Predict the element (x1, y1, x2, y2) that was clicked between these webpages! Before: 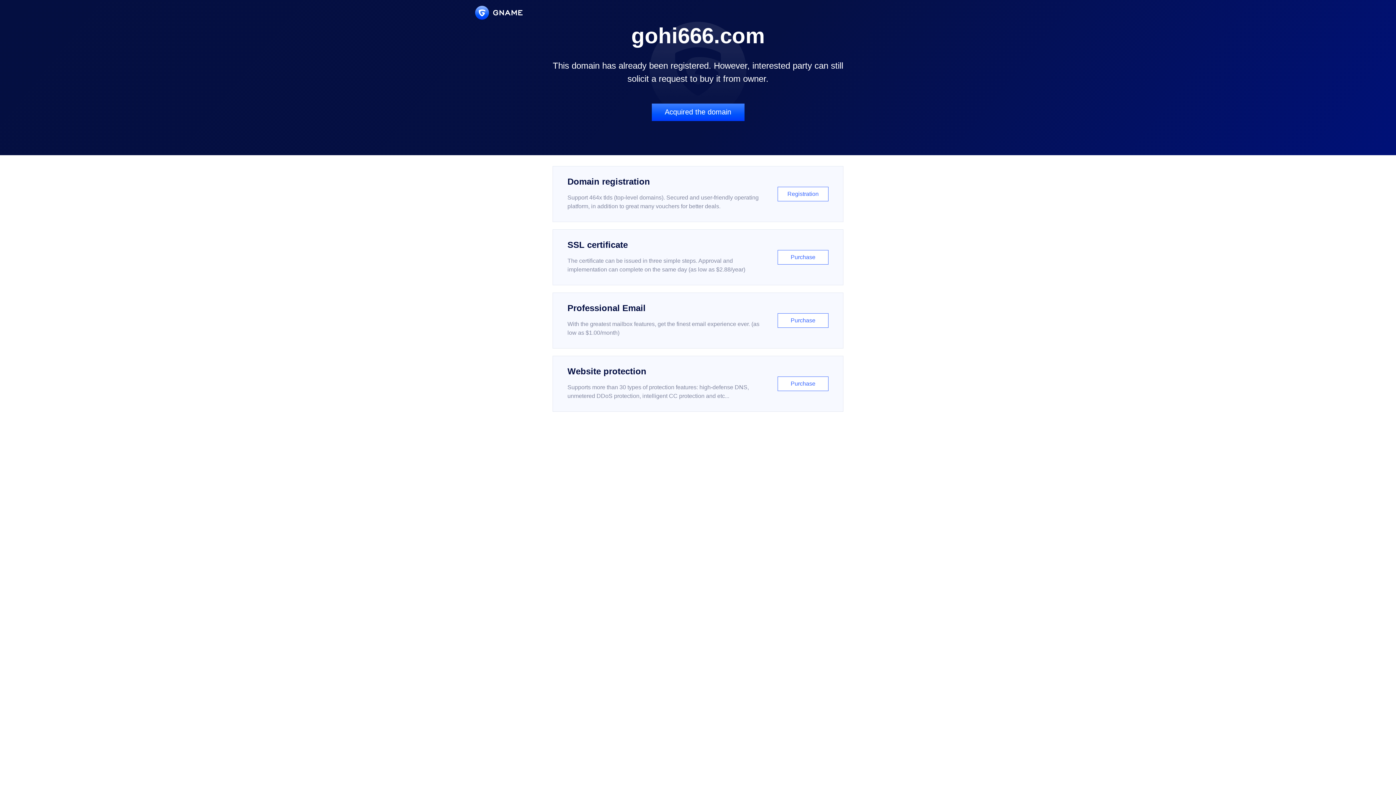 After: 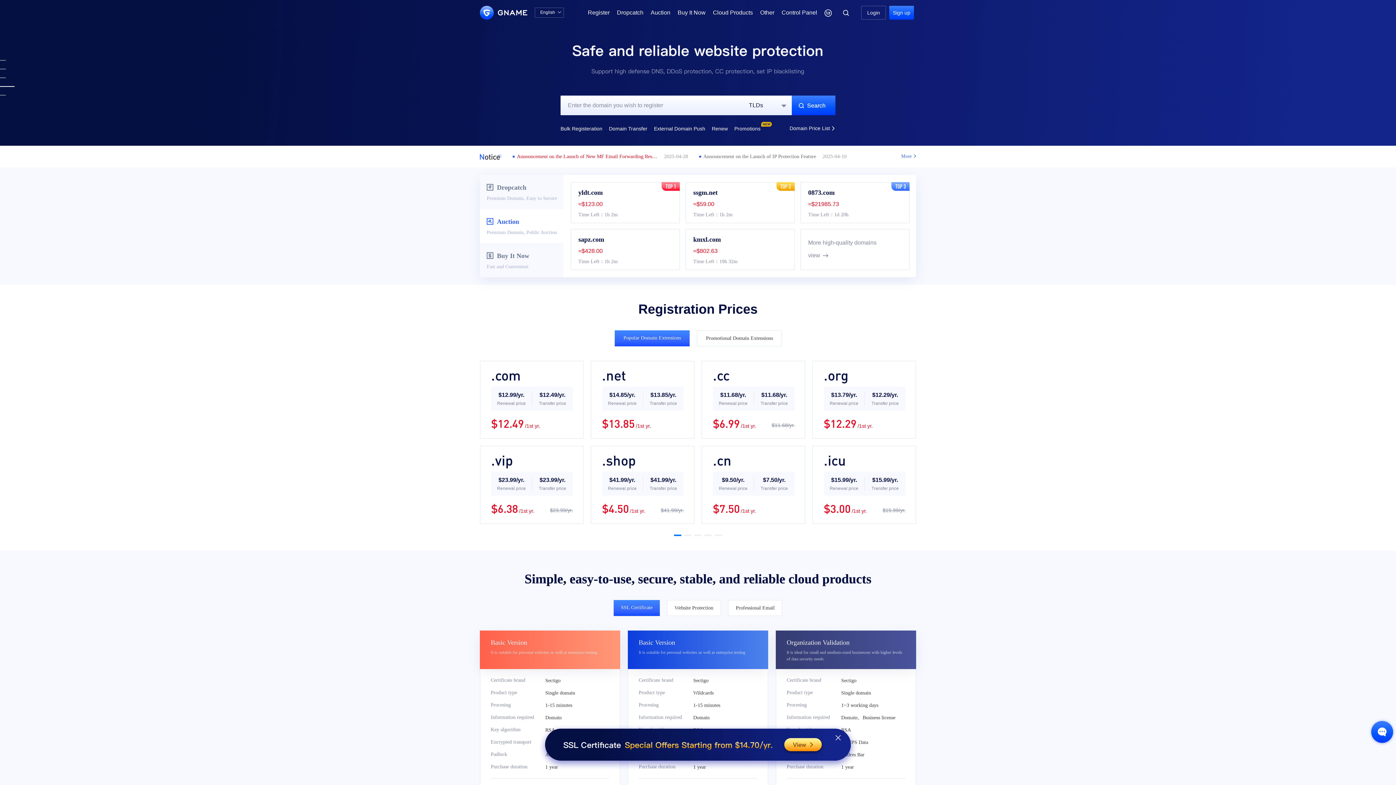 Action: bbox: (475, 5, 522, 19)